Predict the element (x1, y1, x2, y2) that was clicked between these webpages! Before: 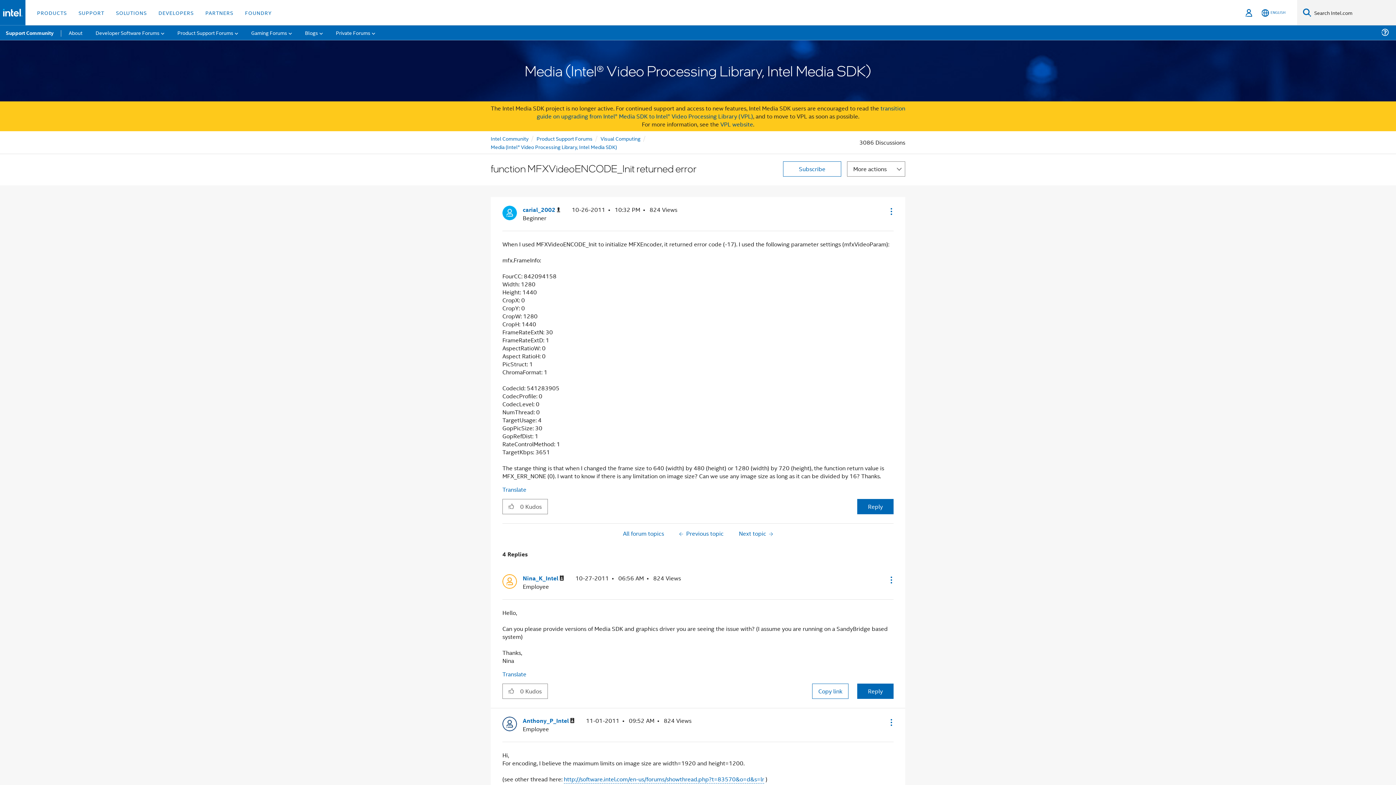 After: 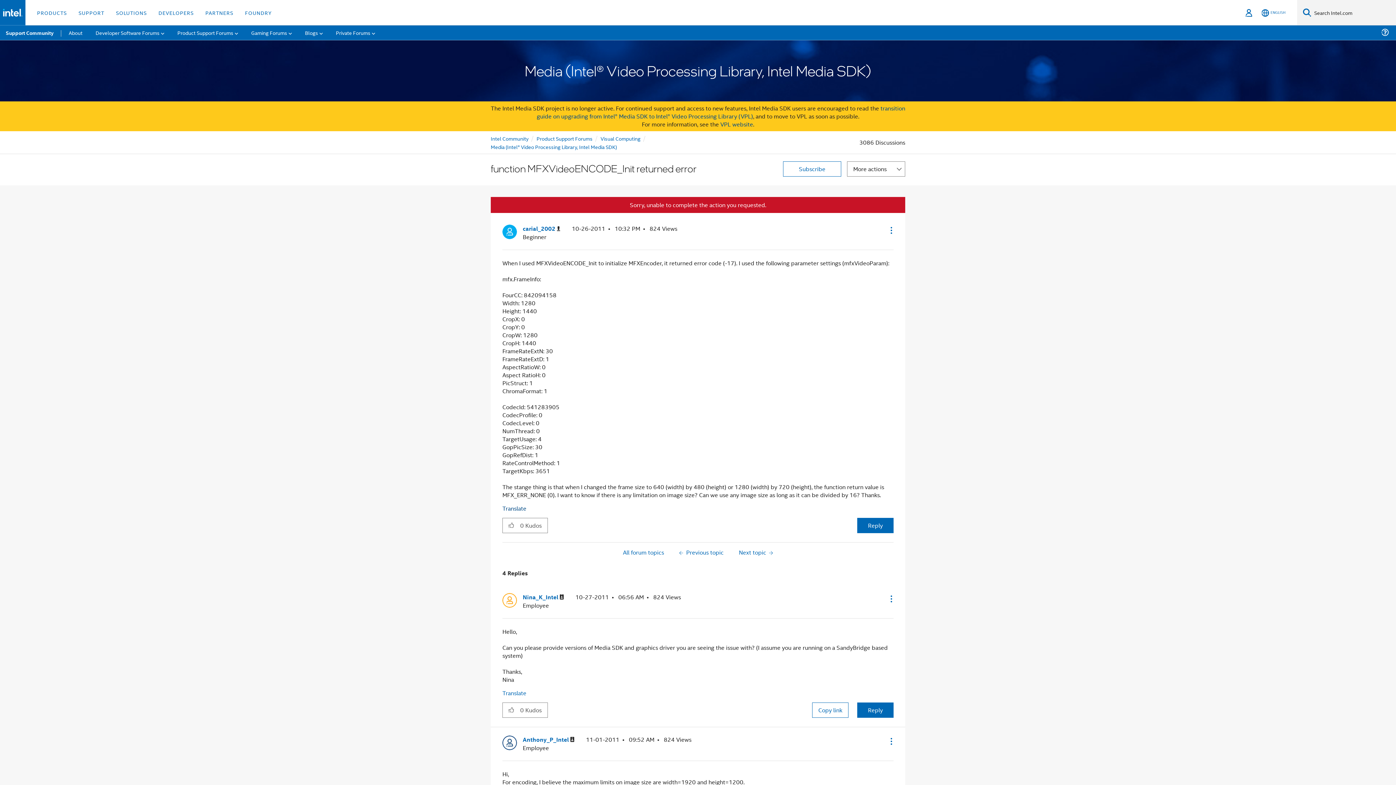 Action: label: Click here to give kudos to this post. bbox: (502, 499, 520, 513)